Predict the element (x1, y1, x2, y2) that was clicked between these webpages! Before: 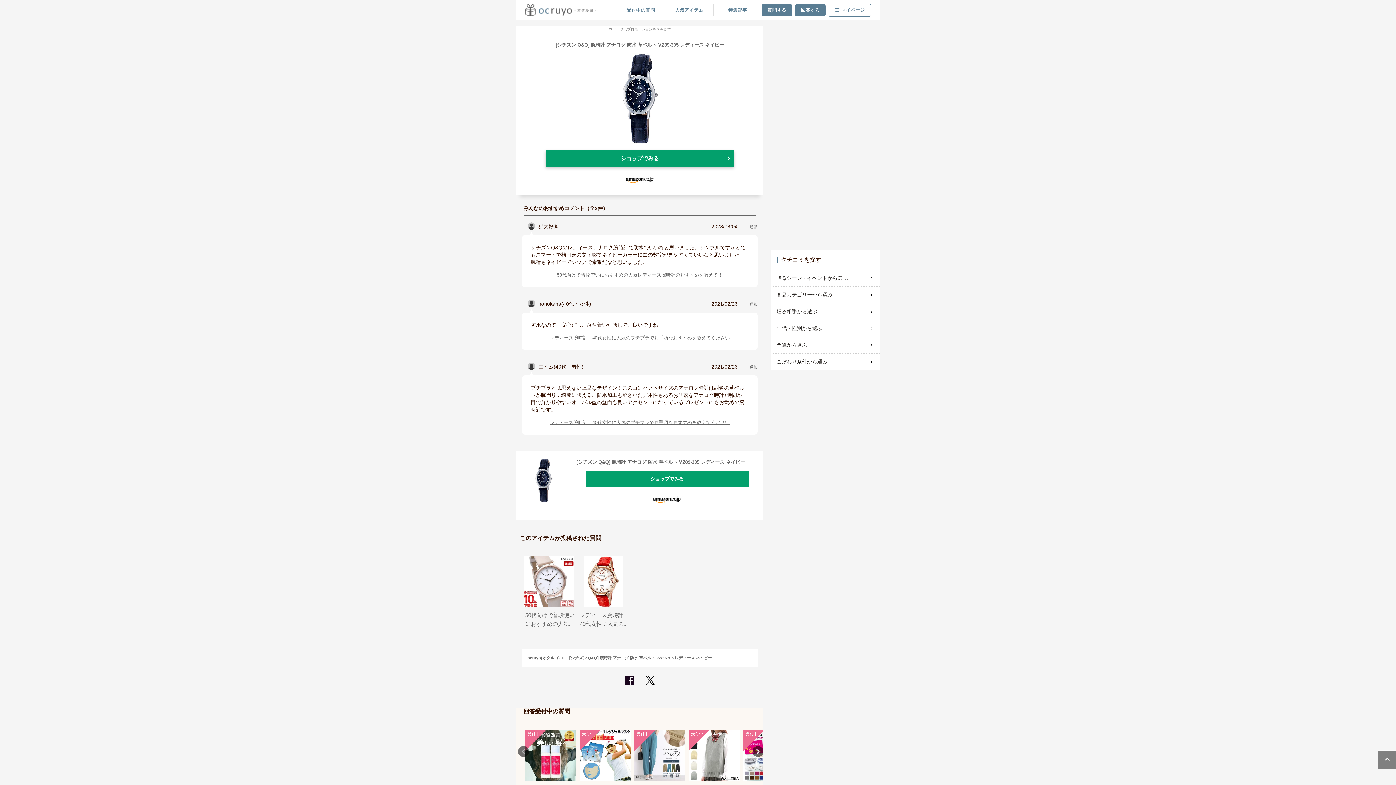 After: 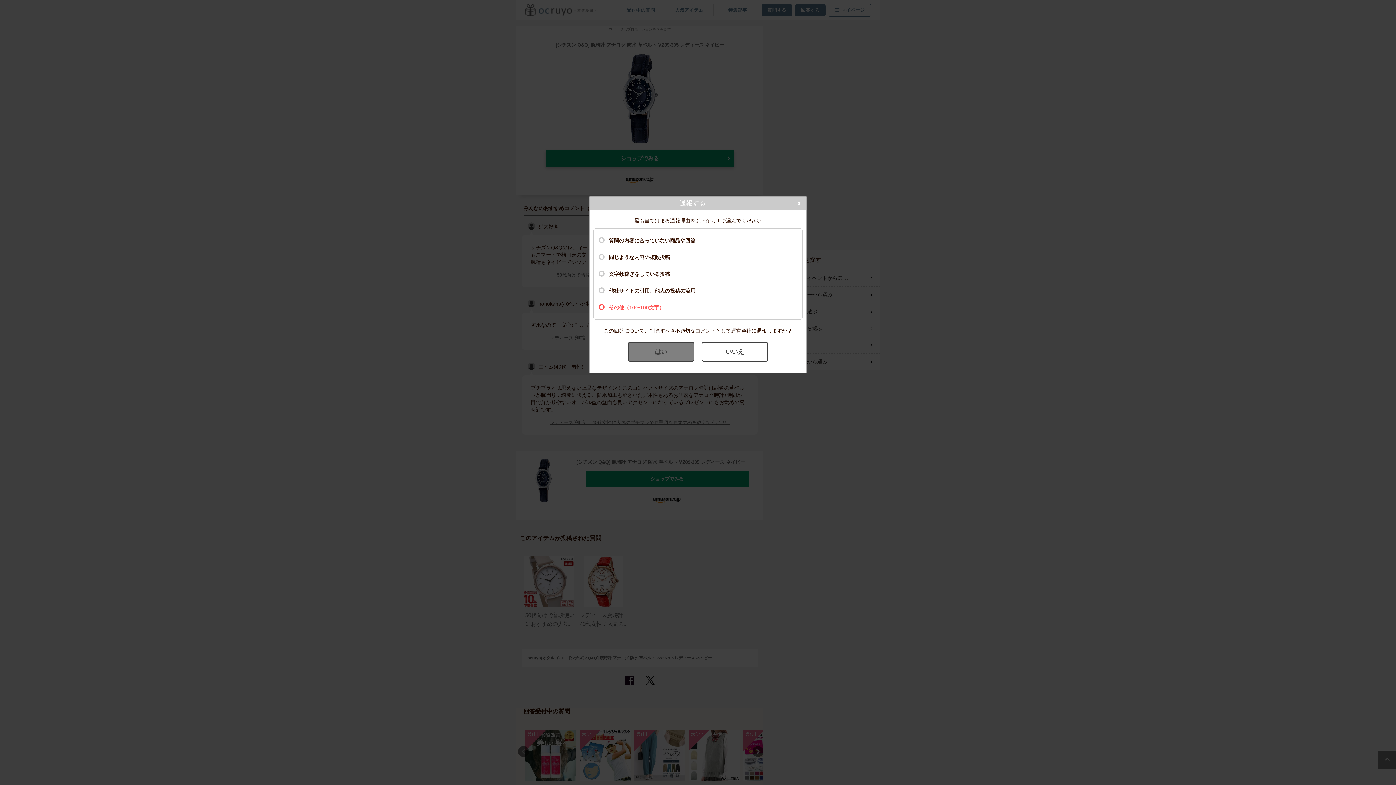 Action: label: 通報 bbox: (749, 302, 757, 306)